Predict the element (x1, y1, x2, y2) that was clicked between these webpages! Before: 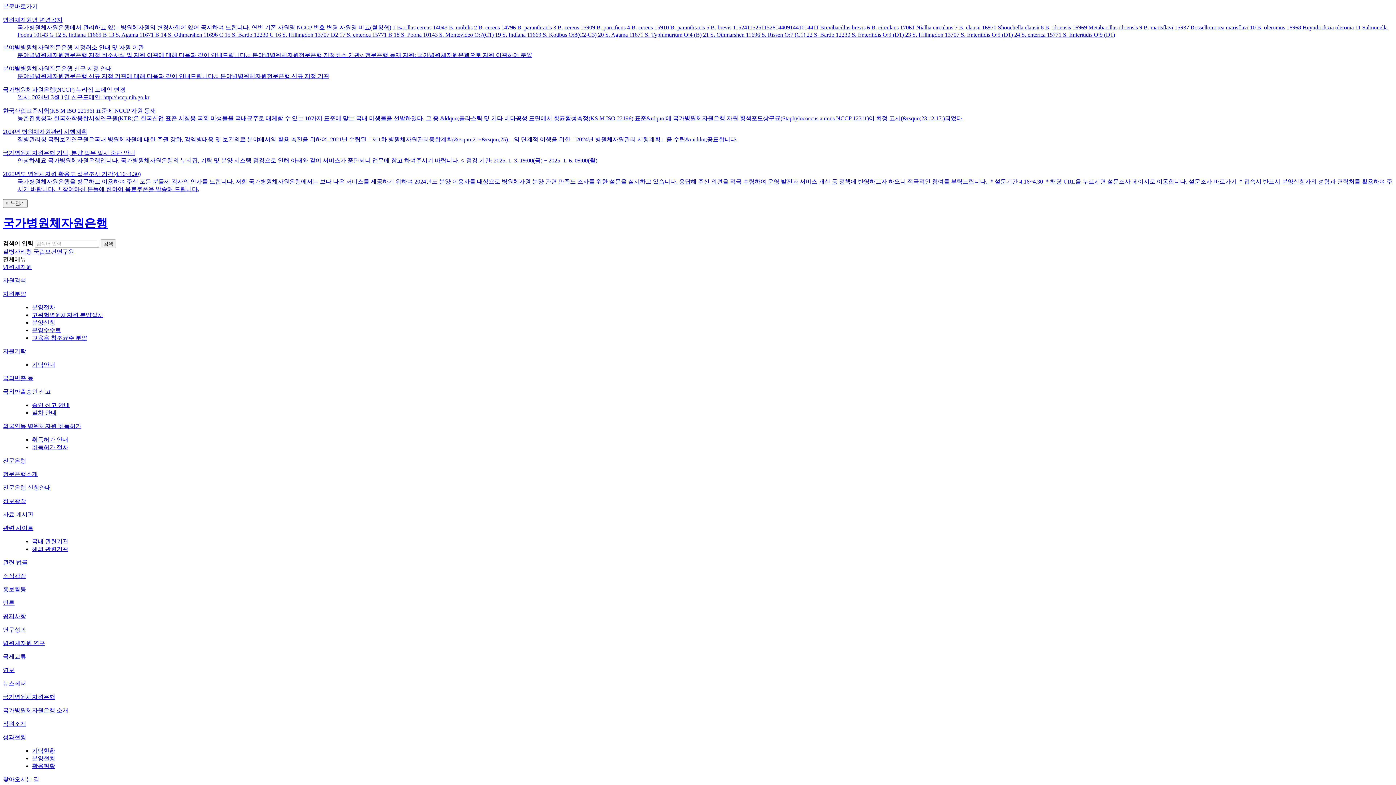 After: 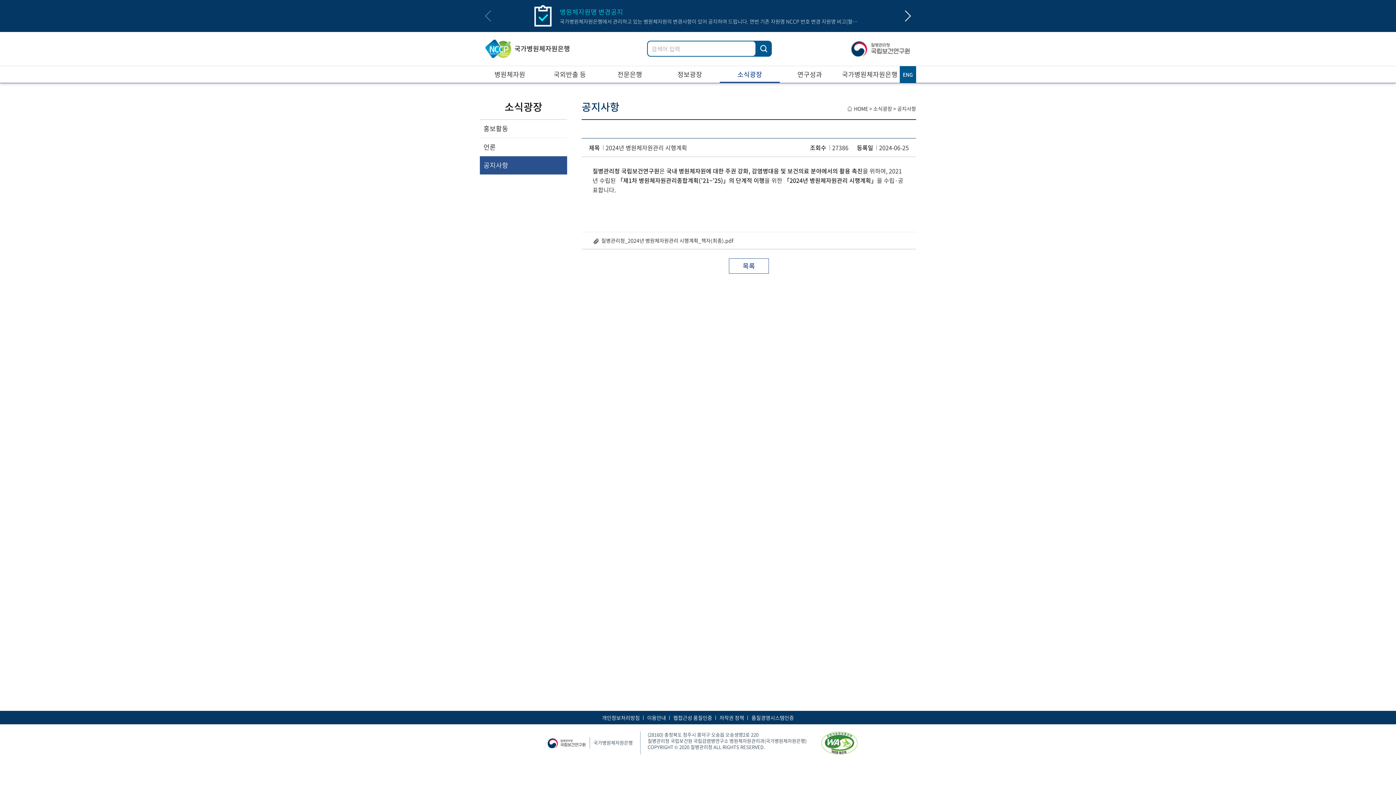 Action: label: 질병관리청 국립보건연구원은국내 병원체자원에 대한 주권 강화, 감염병대응 및 보건의료 분야에서의 활용 촉진을 위하여, 2021년 수립된「제1차 병원체자원관리종합계획(&rsquo;21~&rsquo;25)」의 단계적 이행을 위한「2024년 병원체자원관리 시행계획」을 수립&middot;공표합니다. bbox: (17, 136, 737, 142)